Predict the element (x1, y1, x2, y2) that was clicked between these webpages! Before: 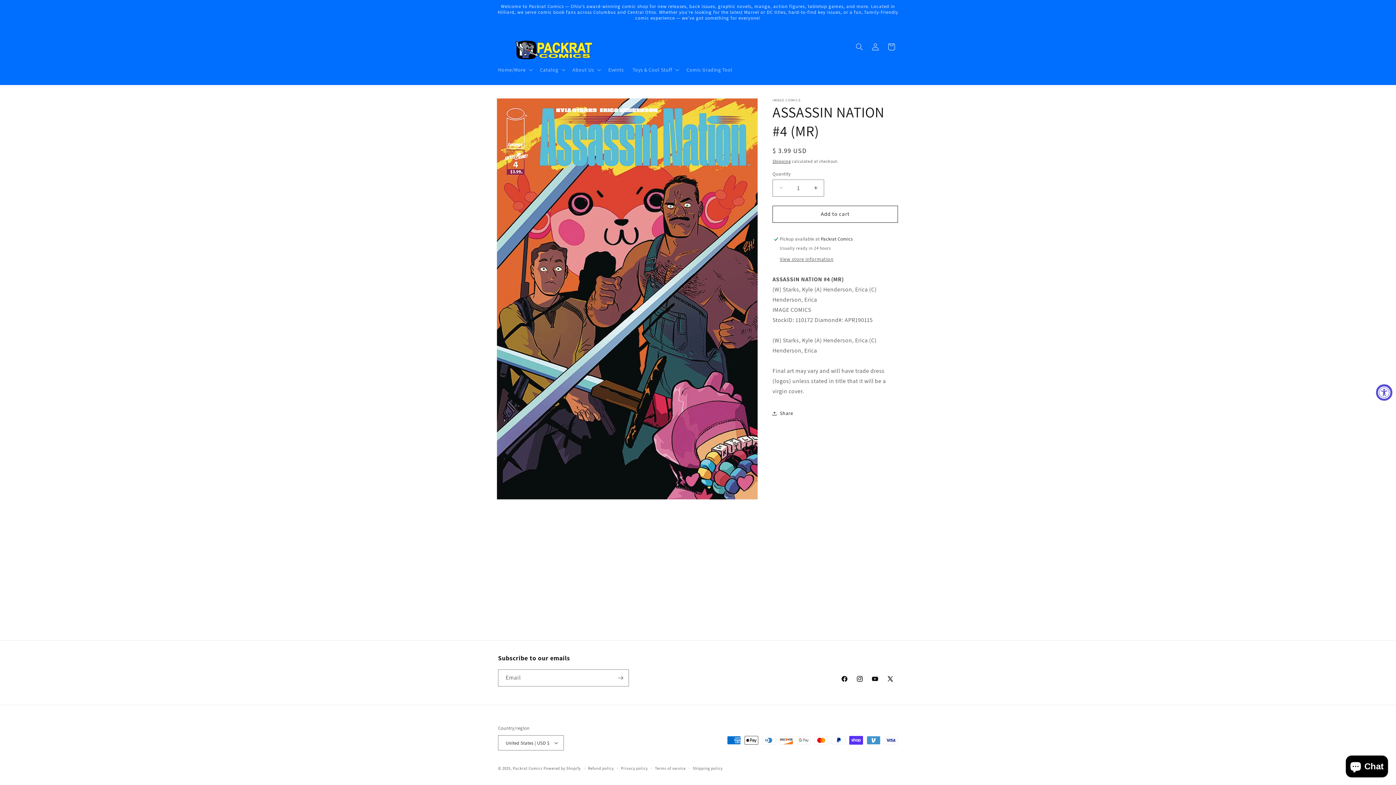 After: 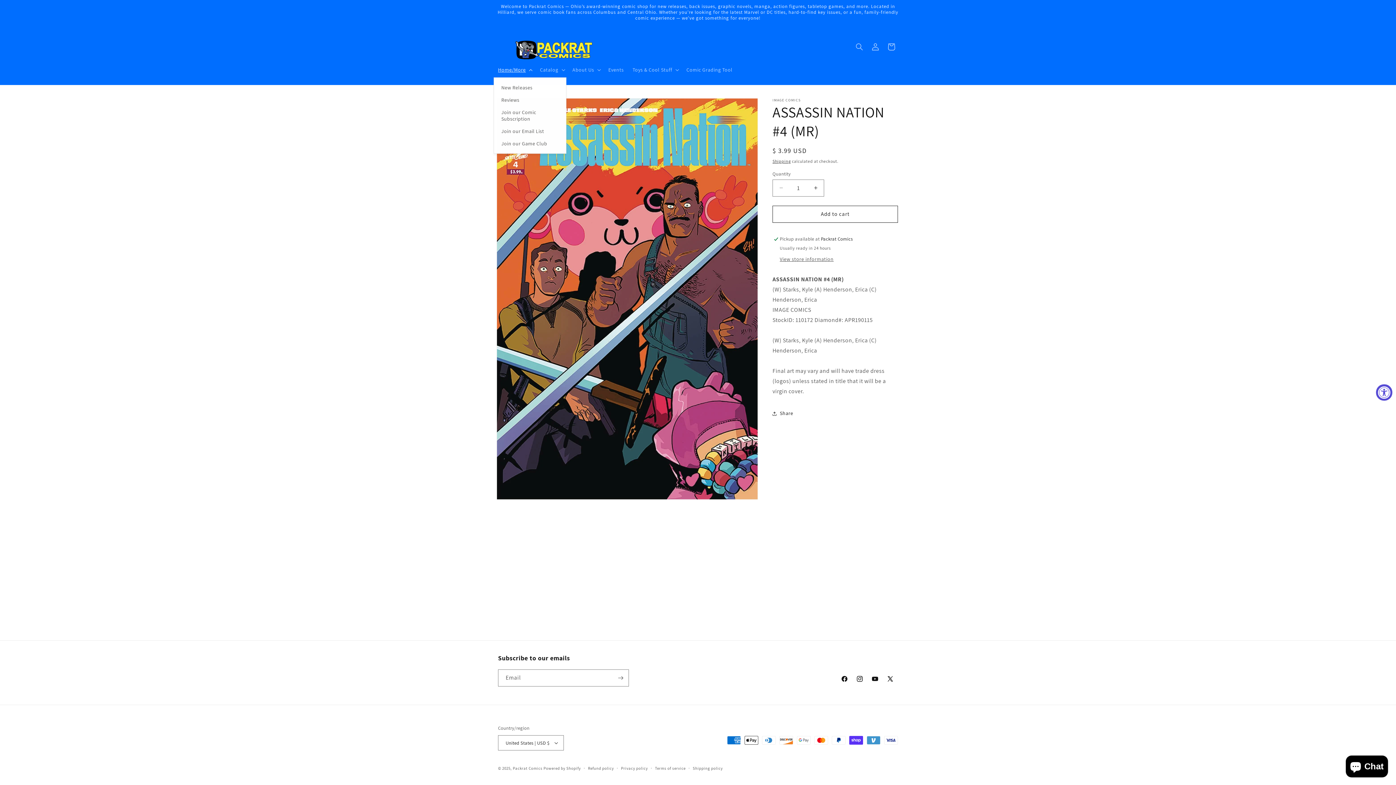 Action: bbox: (493, 62, 535, 77) label: Home/More